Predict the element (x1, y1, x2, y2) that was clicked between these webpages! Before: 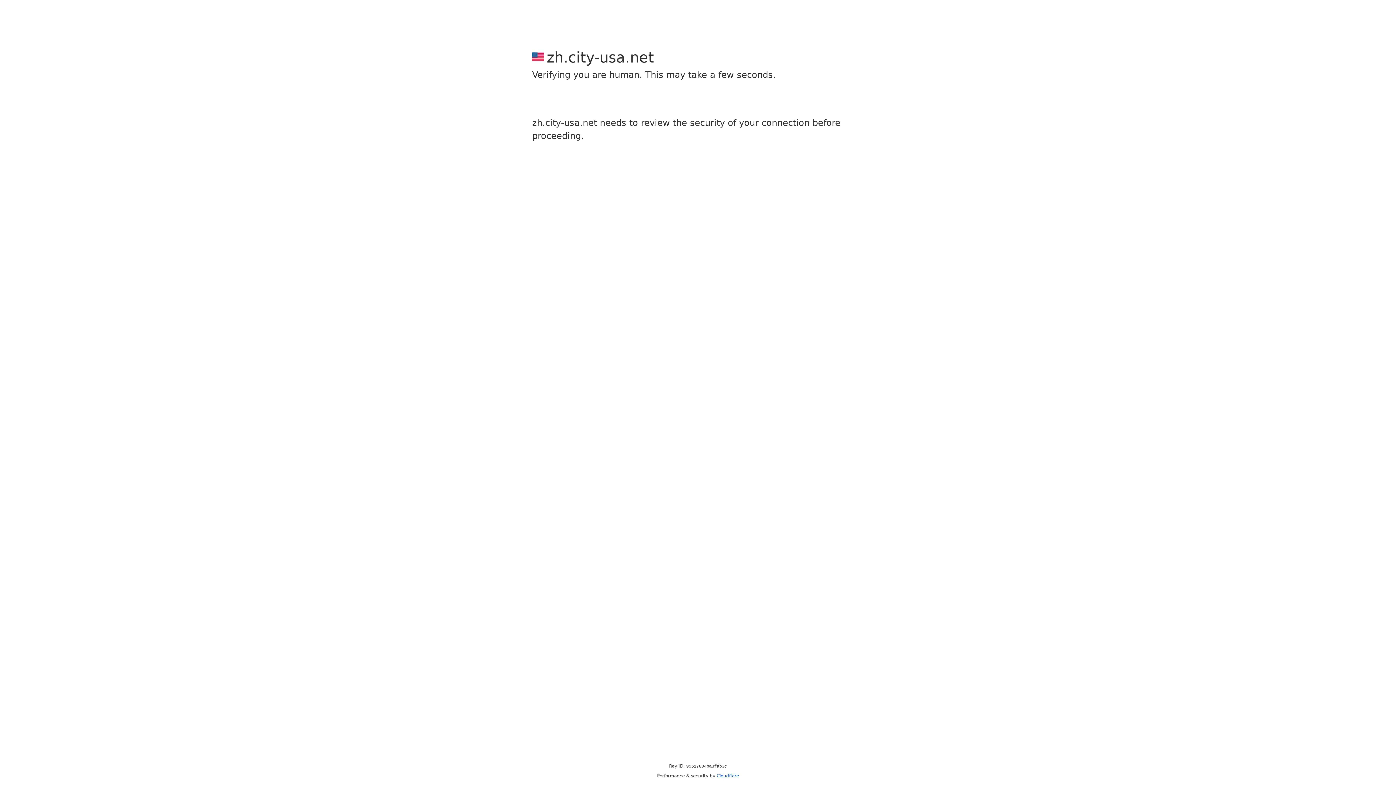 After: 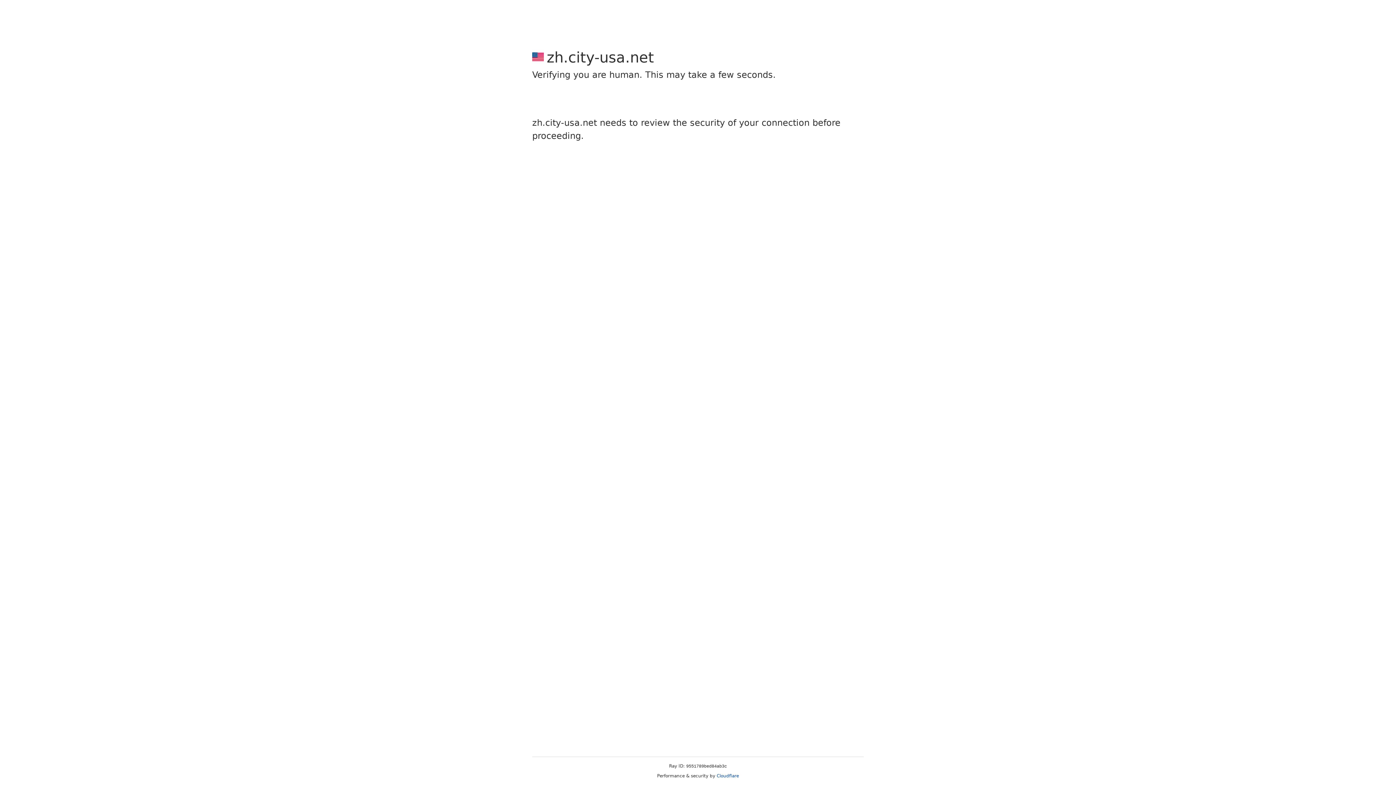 Action: label: Cloudflare bbox: (716, 773, 739, 778)